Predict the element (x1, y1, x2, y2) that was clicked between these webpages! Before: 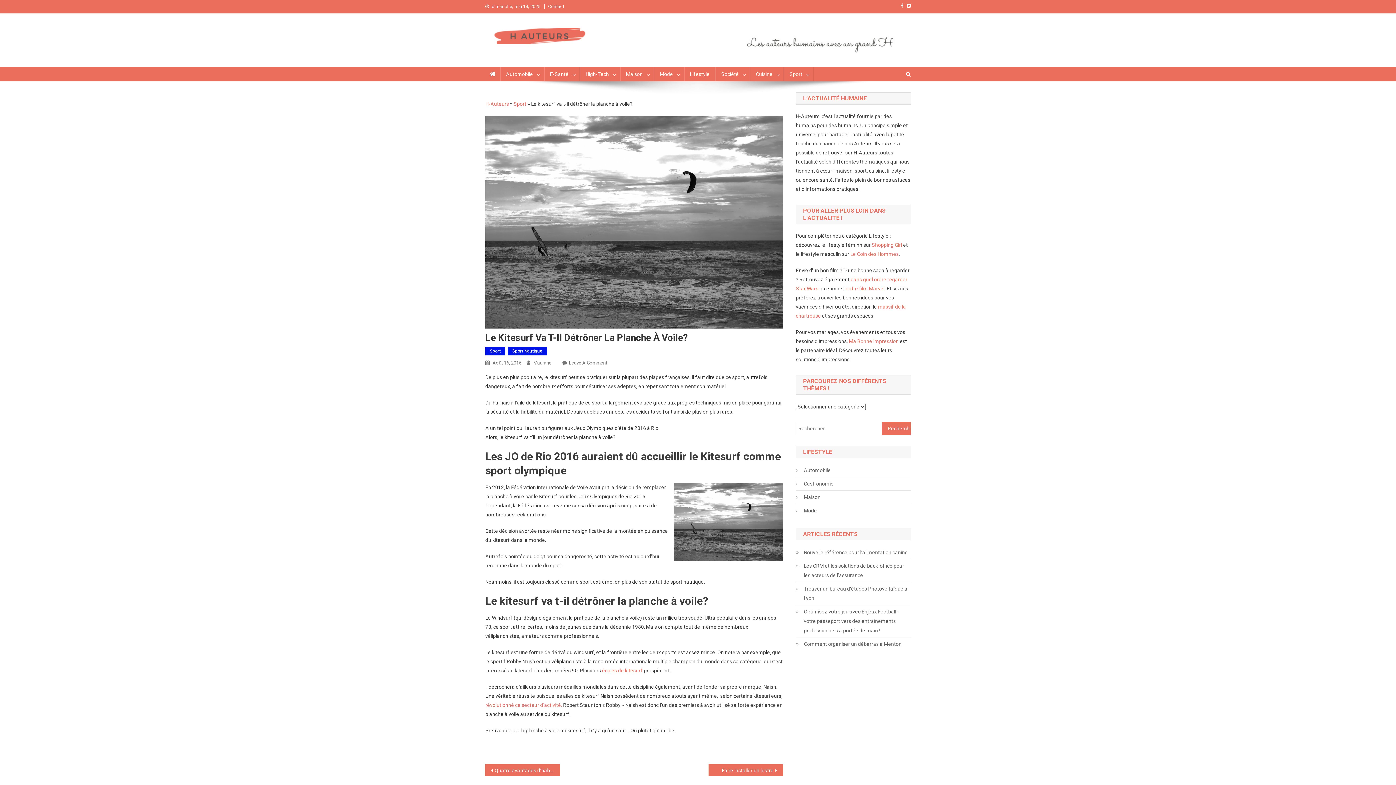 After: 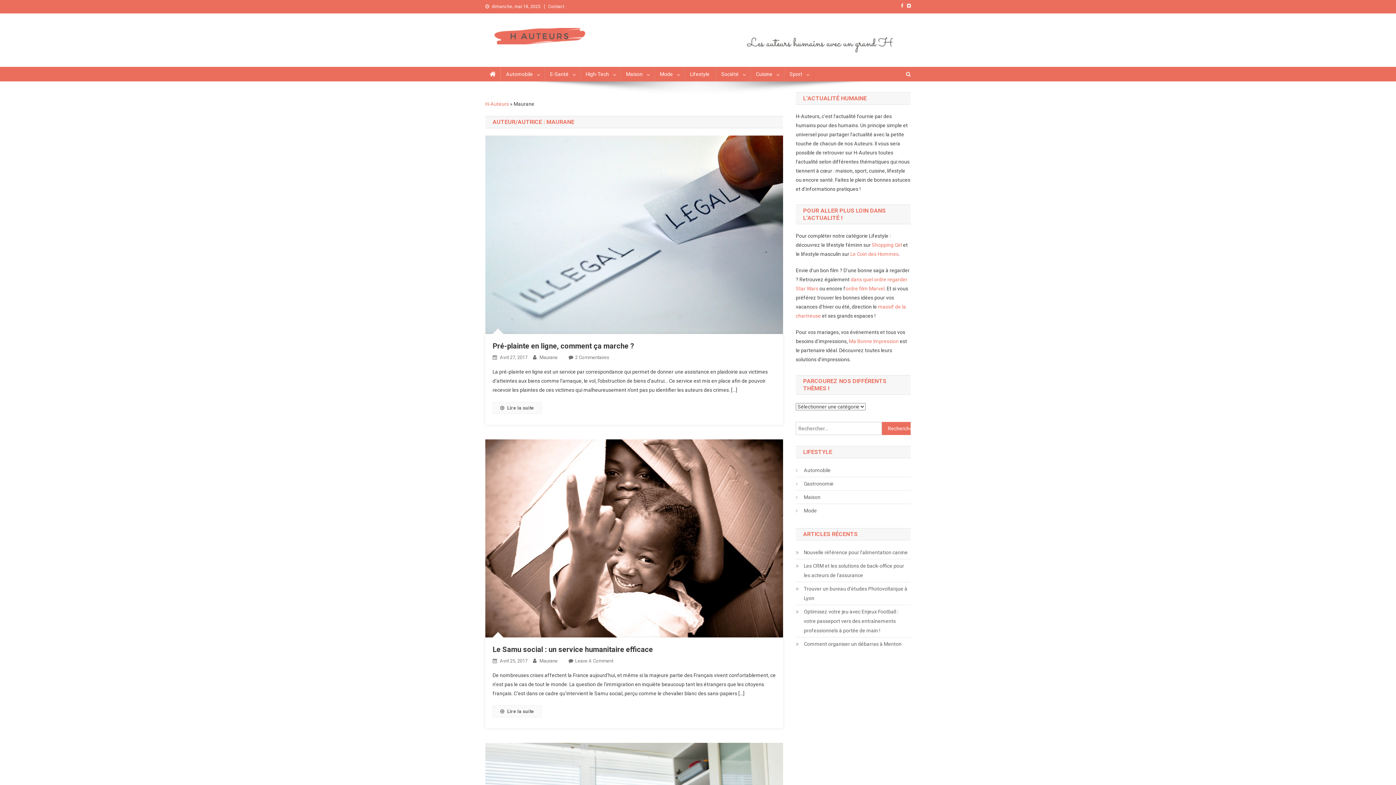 Action: label: Maurane bbox: (533, 360, 551, 365)